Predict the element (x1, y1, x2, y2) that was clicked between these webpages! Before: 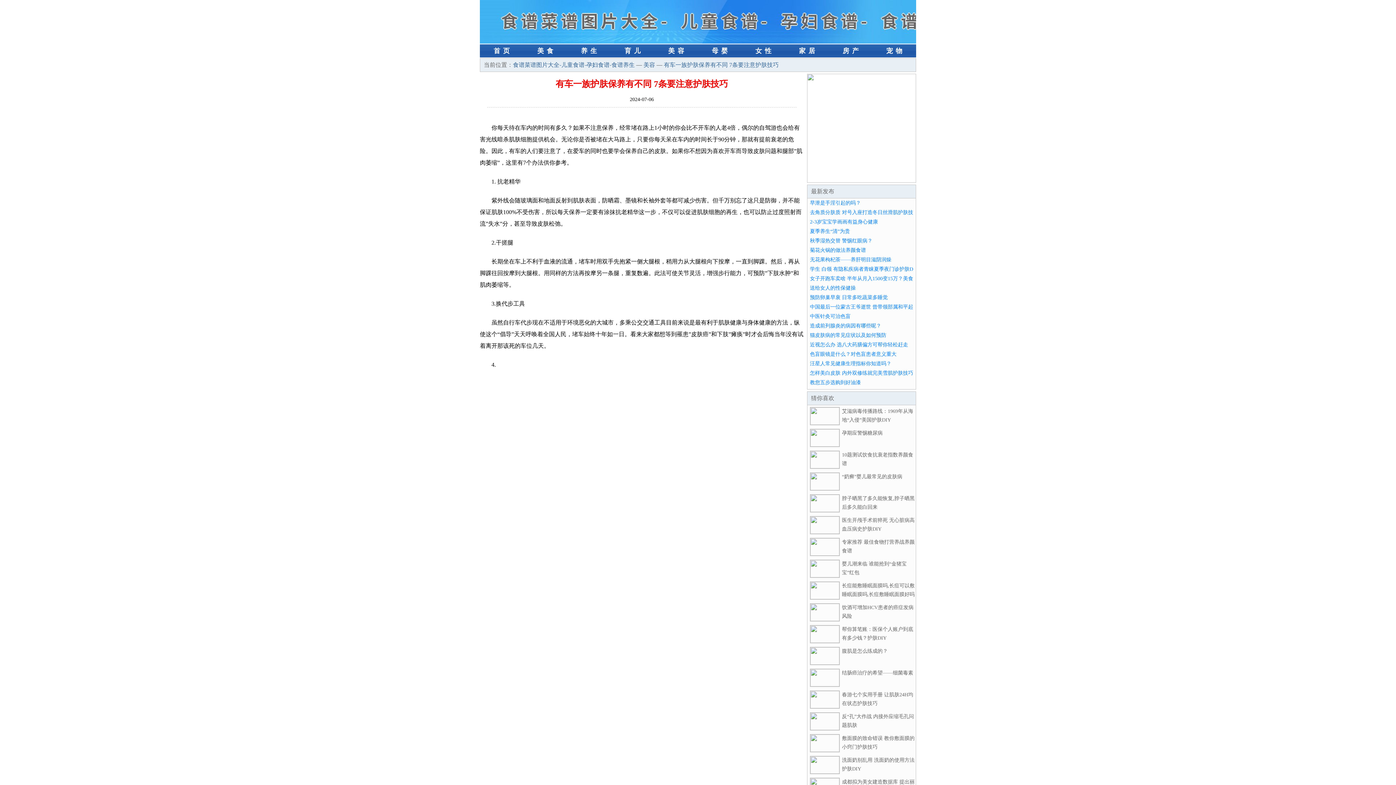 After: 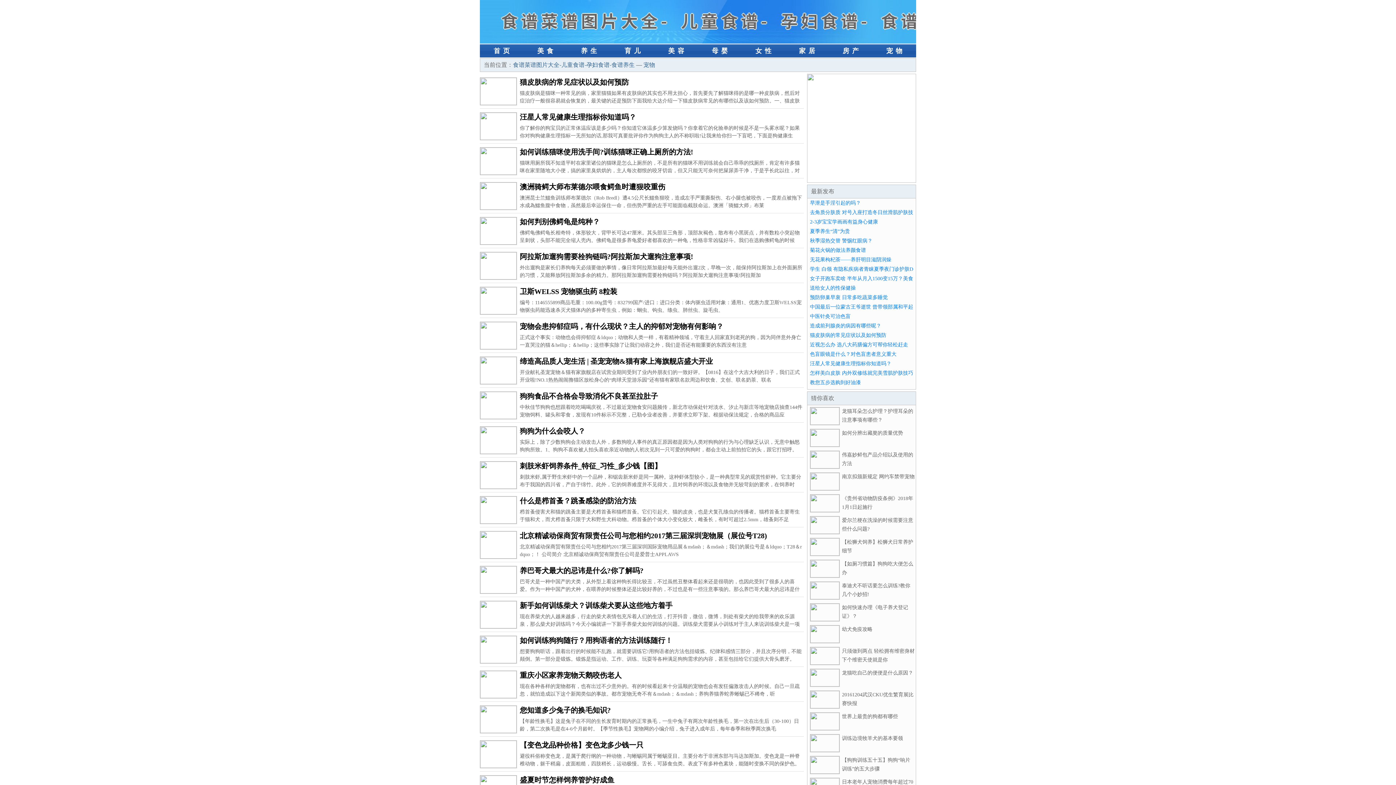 Action: label: 宠物 bbox: (872, 44, 916, 57)